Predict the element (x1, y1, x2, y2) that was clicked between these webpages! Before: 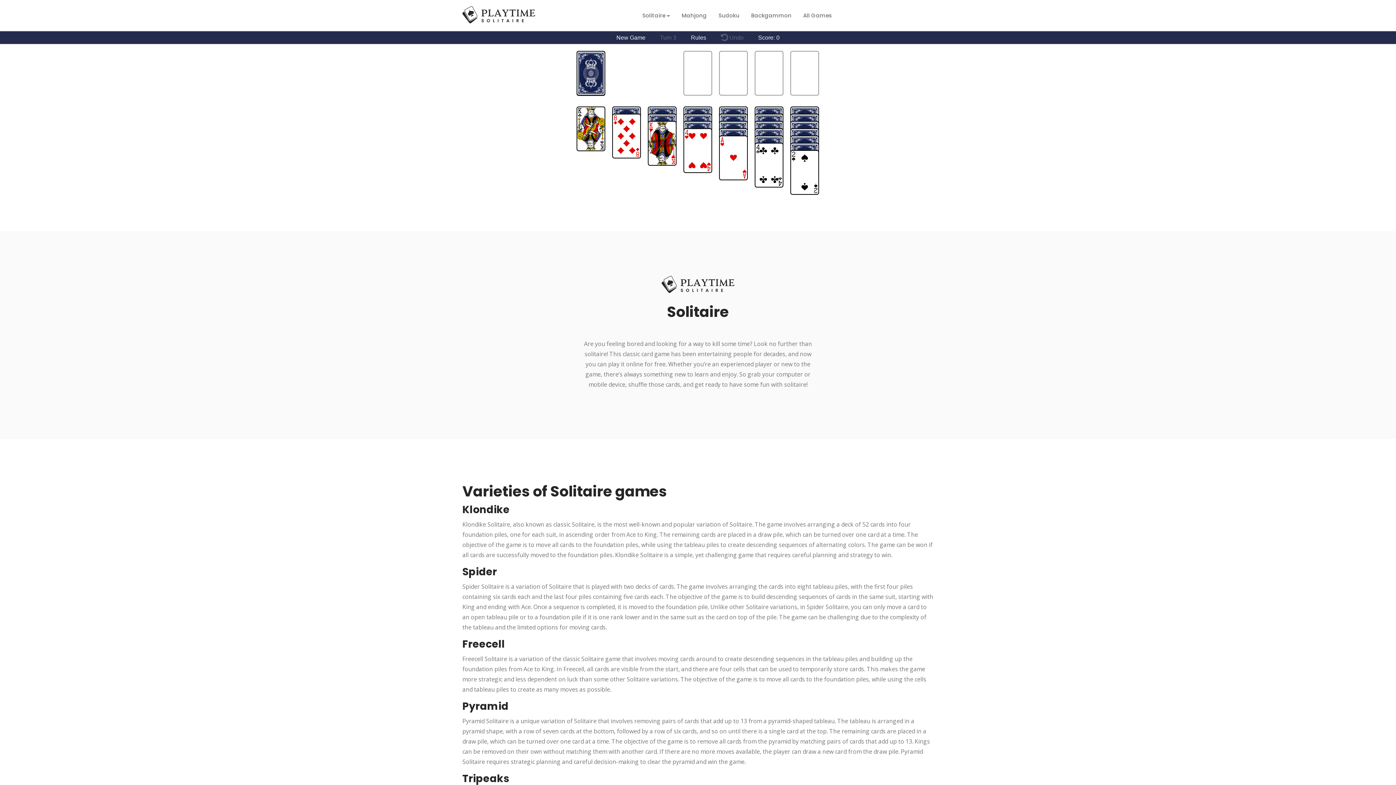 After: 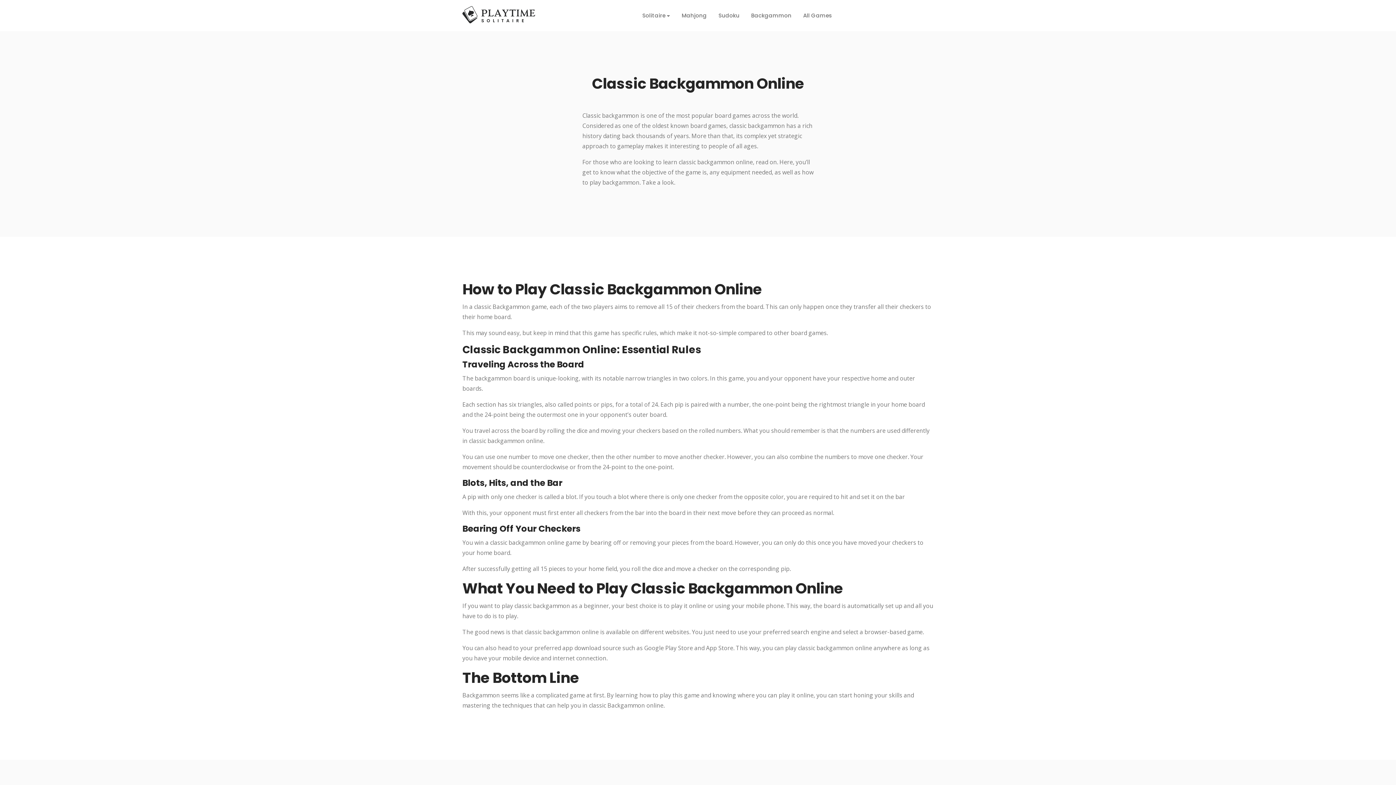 Action: bbox: (745, 6, 797, 25) label: Backgammon